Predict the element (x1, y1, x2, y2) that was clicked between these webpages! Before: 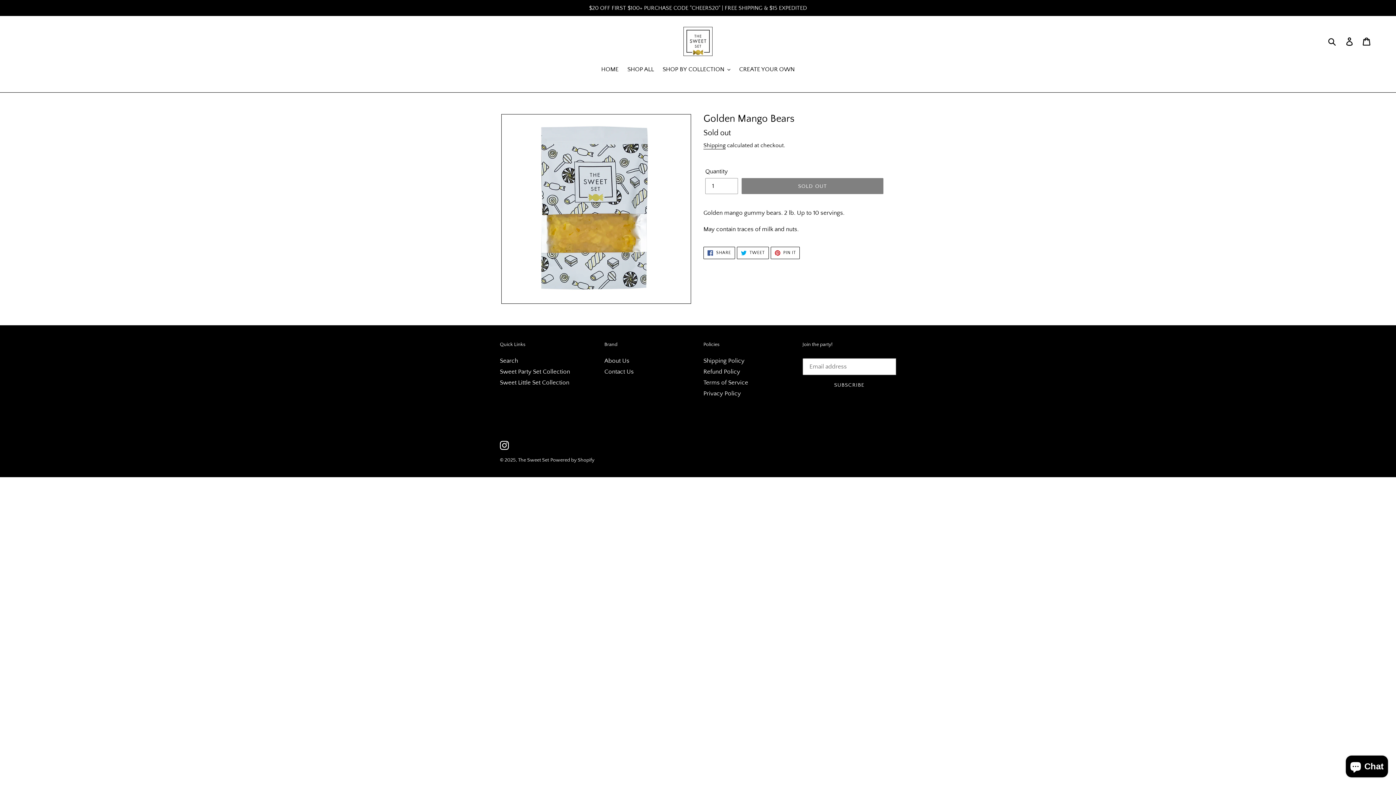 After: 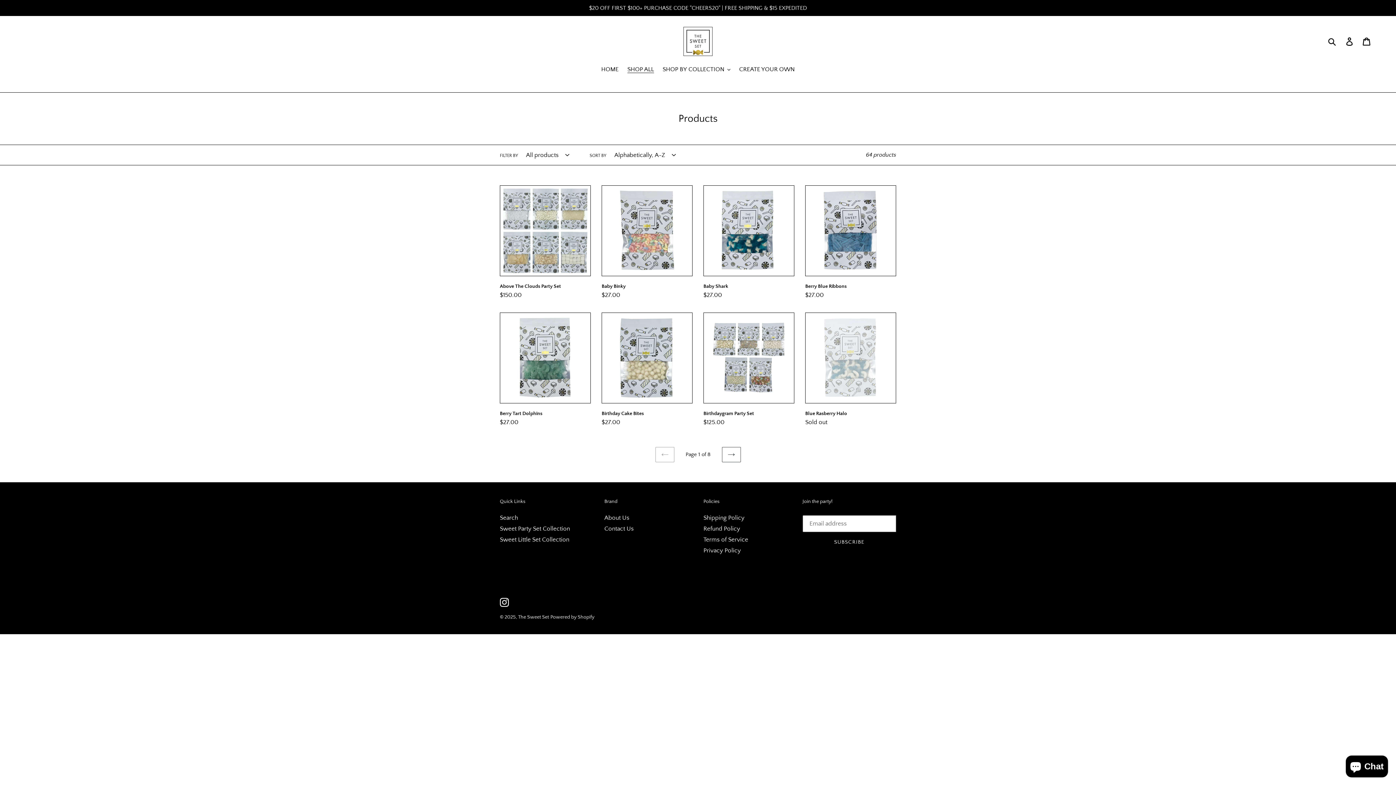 Action: label: SHOP ALL bbox: (623, 65, 657, 75)